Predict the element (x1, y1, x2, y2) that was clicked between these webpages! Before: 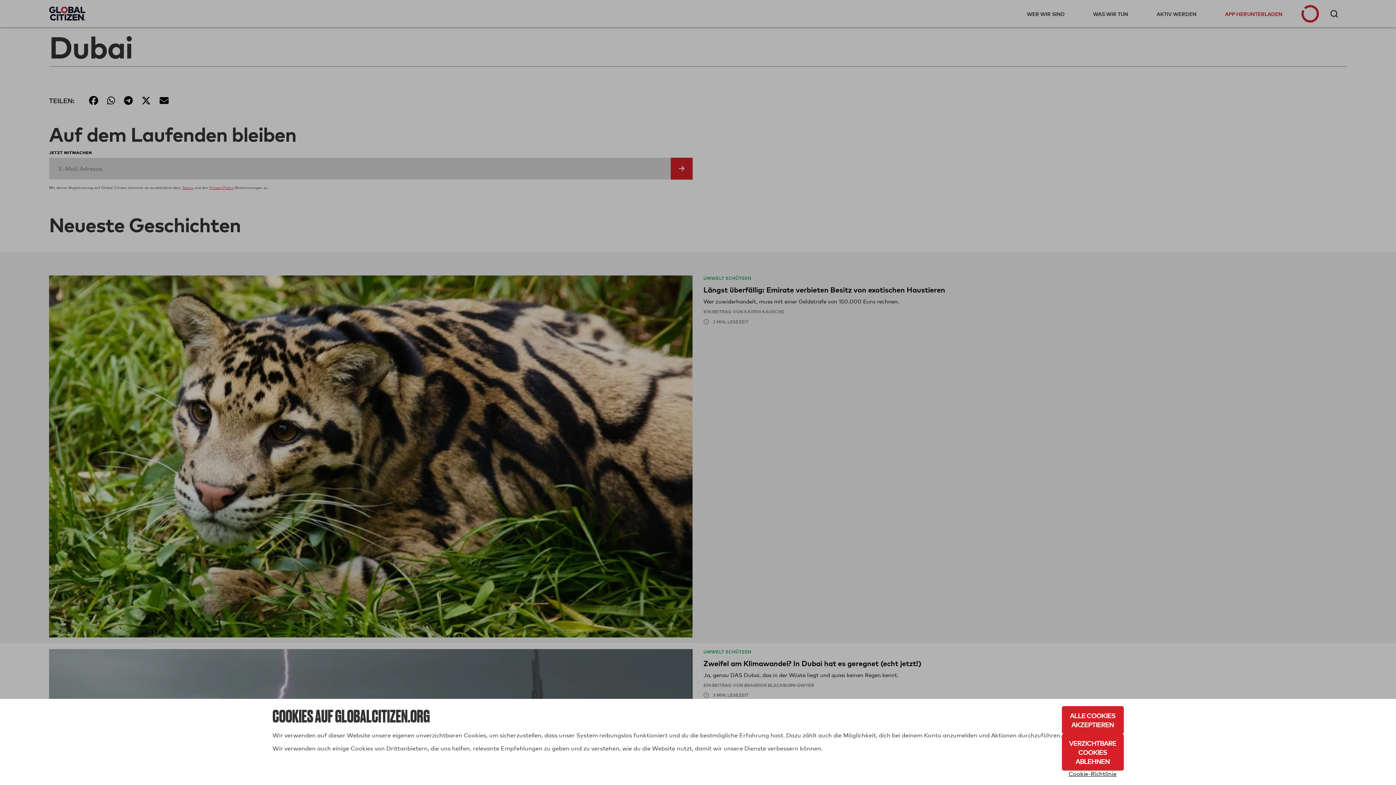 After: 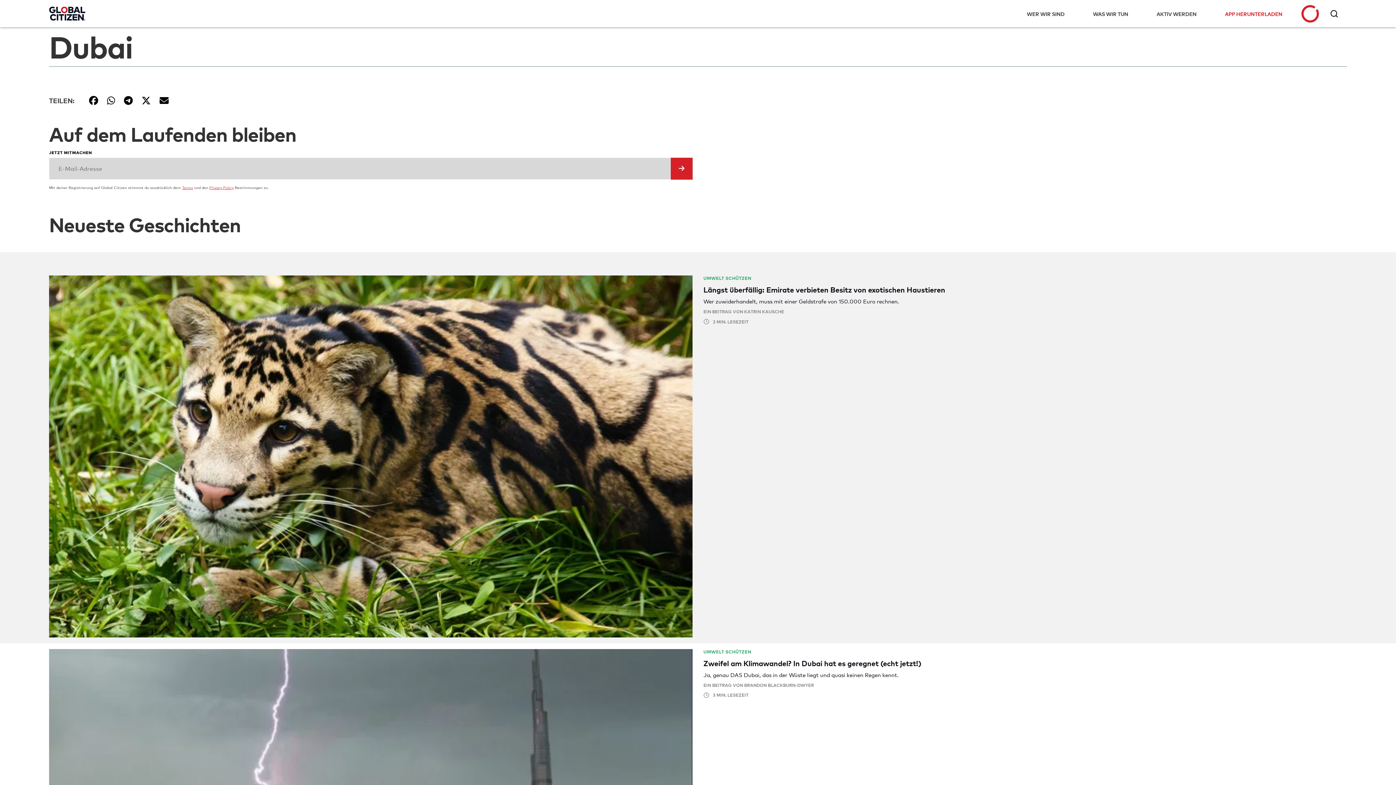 Action: label: Verzichtbare Cookies ablehnen bbox: (1062, 734, 1123, 770)